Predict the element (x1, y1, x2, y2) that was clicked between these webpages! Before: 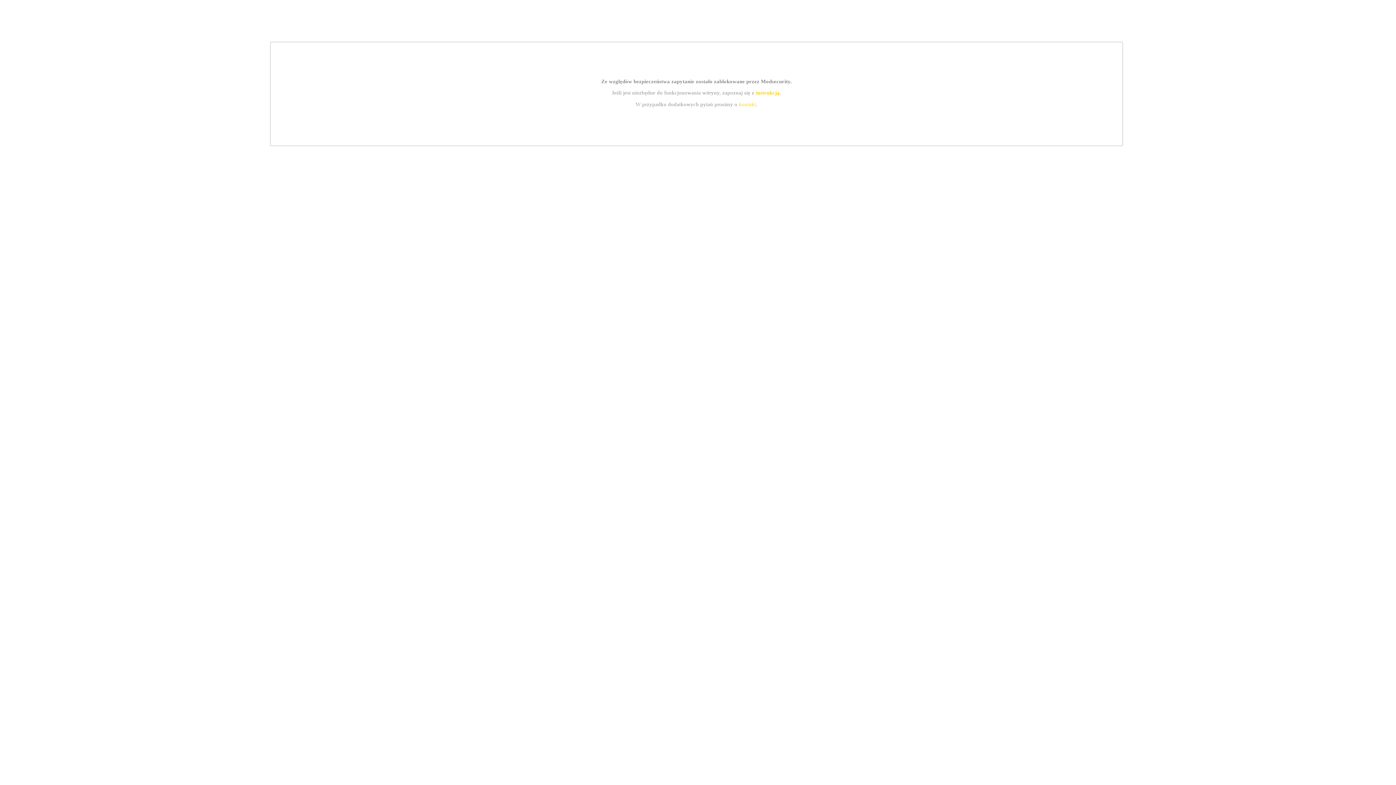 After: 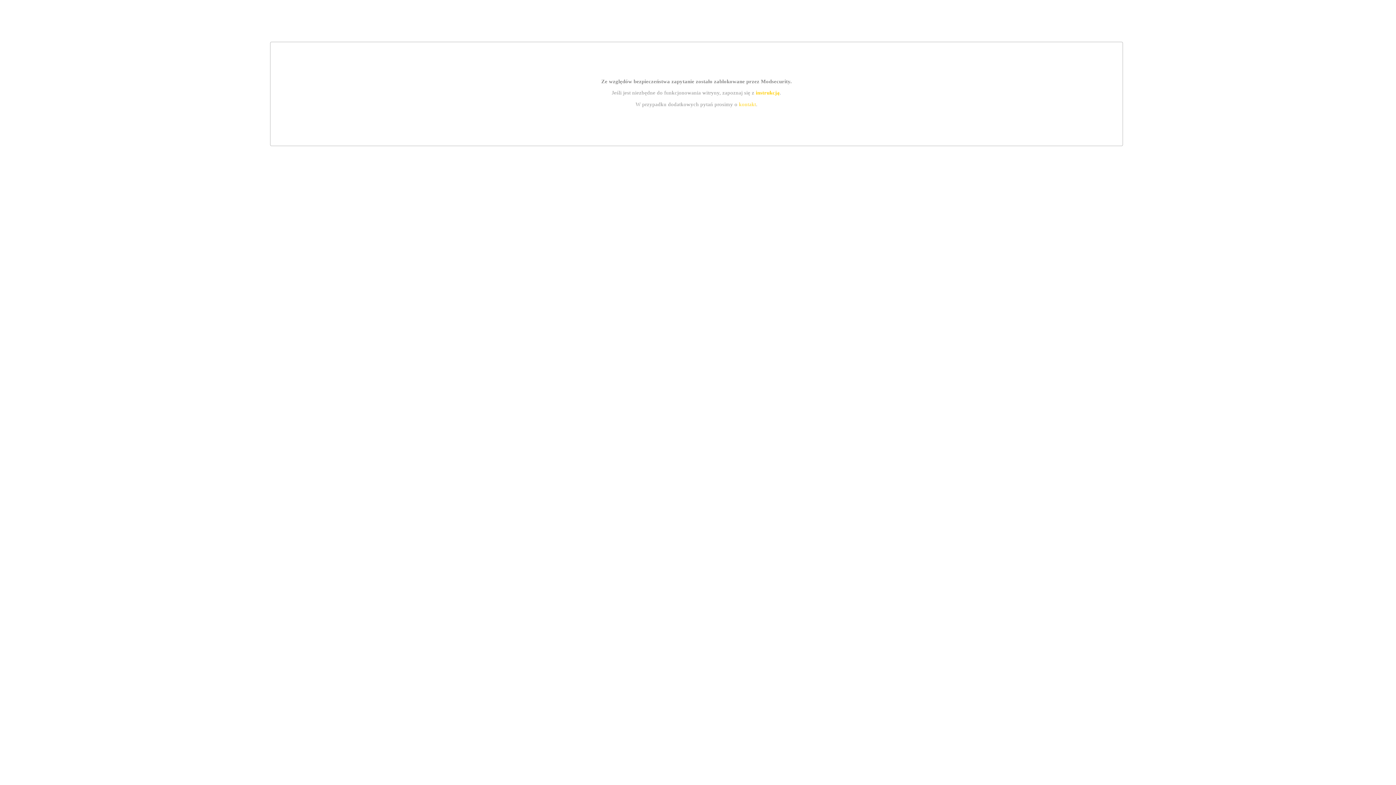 Action: label: instrukcją bbox: (755, 89, 779, 95)